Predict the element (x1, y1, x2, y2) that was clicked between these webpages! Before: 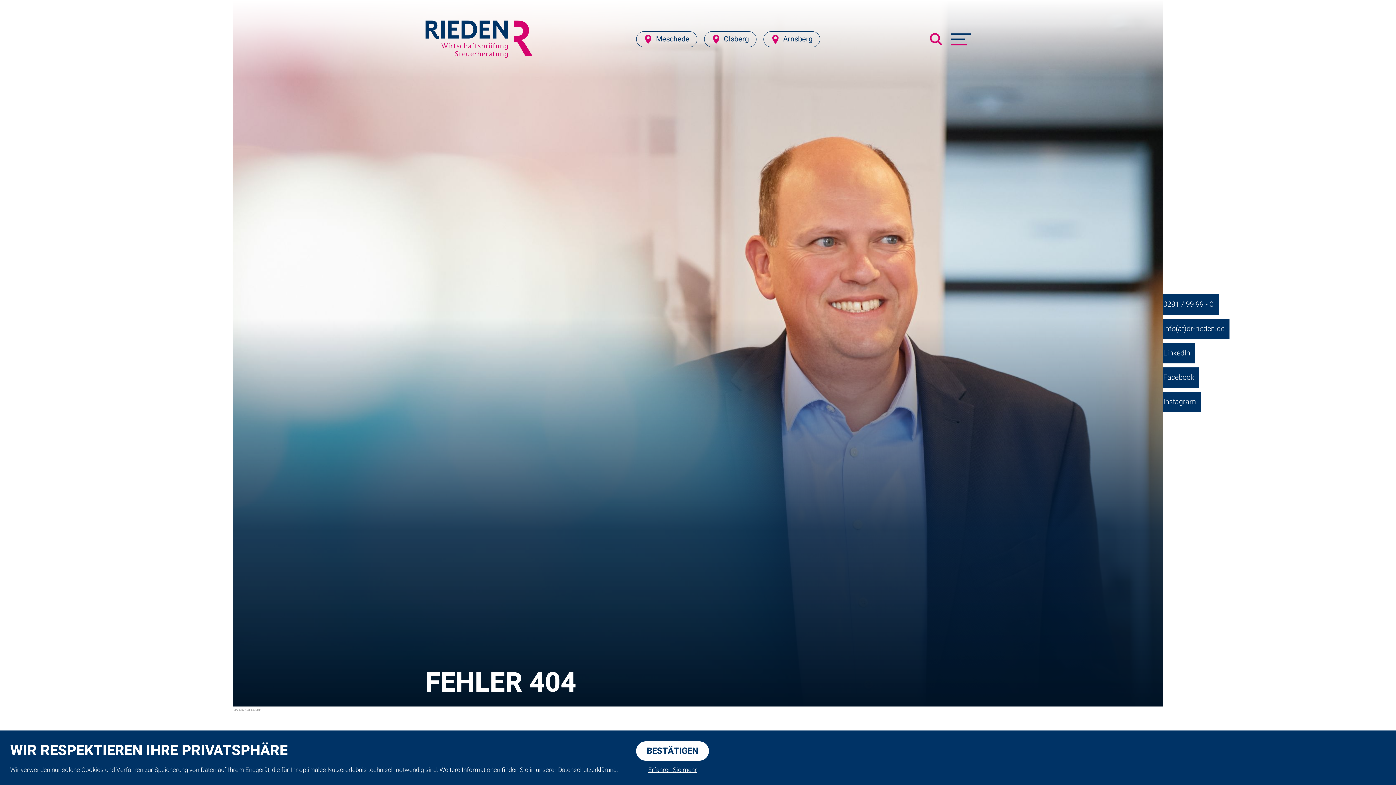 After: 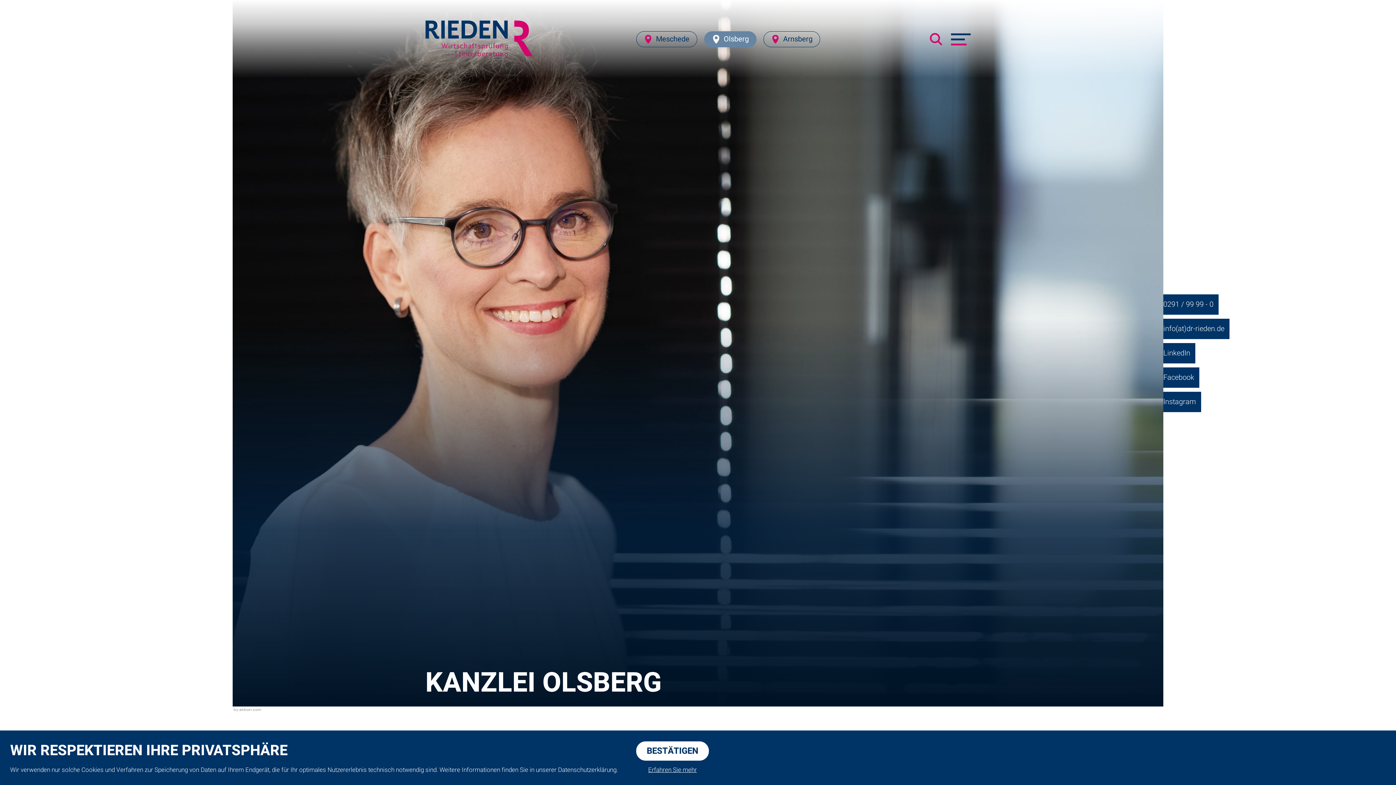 Action: bbox: (704, 31, 756, 47) label: Olsberg